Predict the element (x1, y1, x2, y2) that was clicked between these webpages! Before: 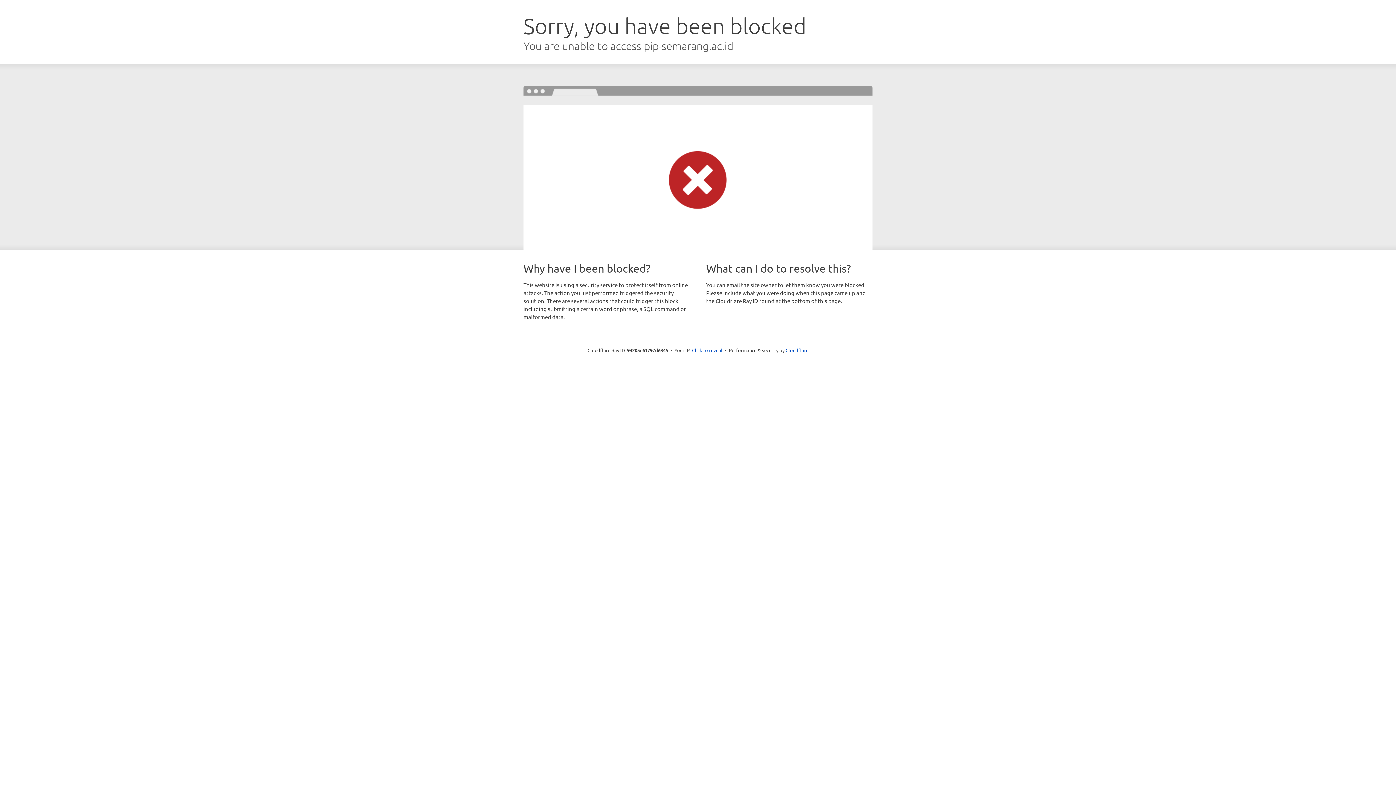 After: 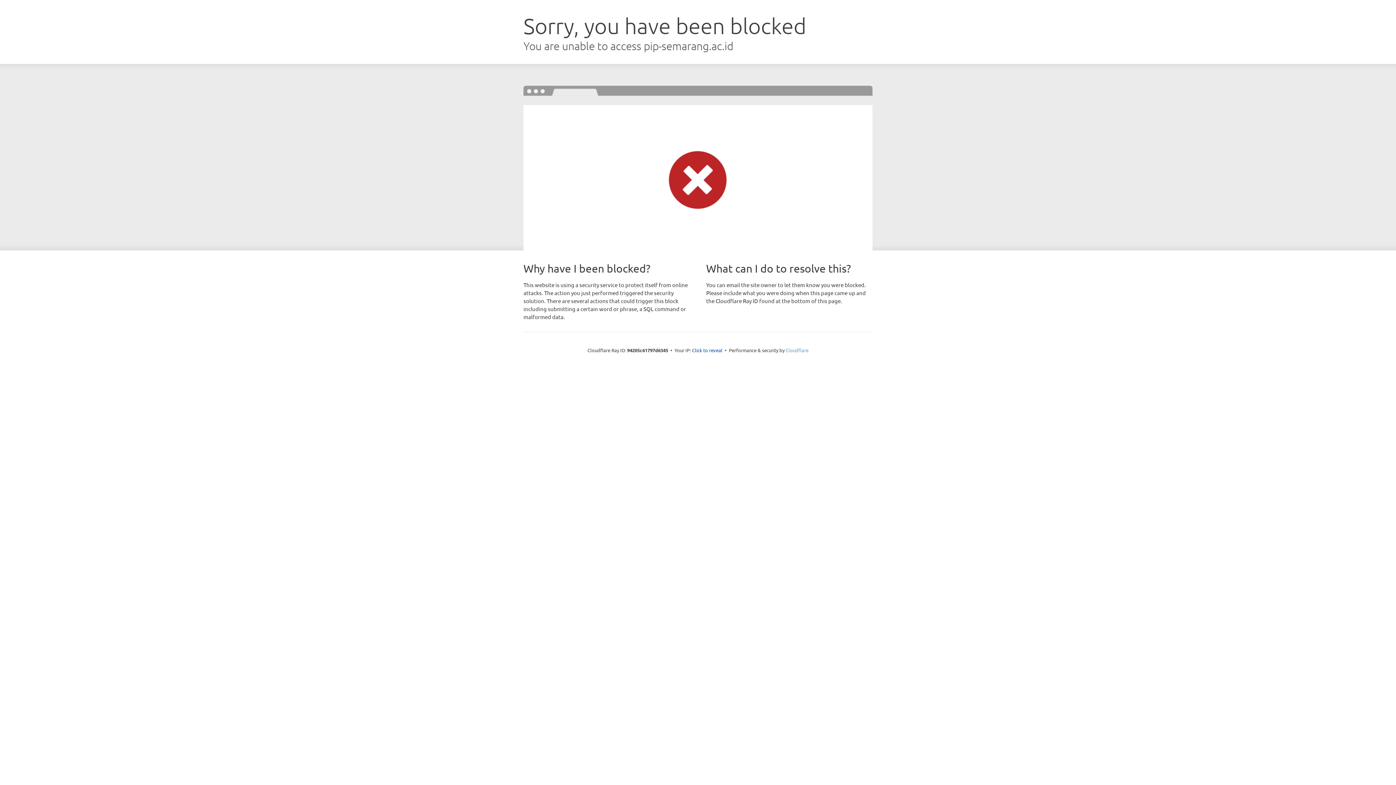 Action: bbox: (785, 347, 808, 353) label: Cloudflare